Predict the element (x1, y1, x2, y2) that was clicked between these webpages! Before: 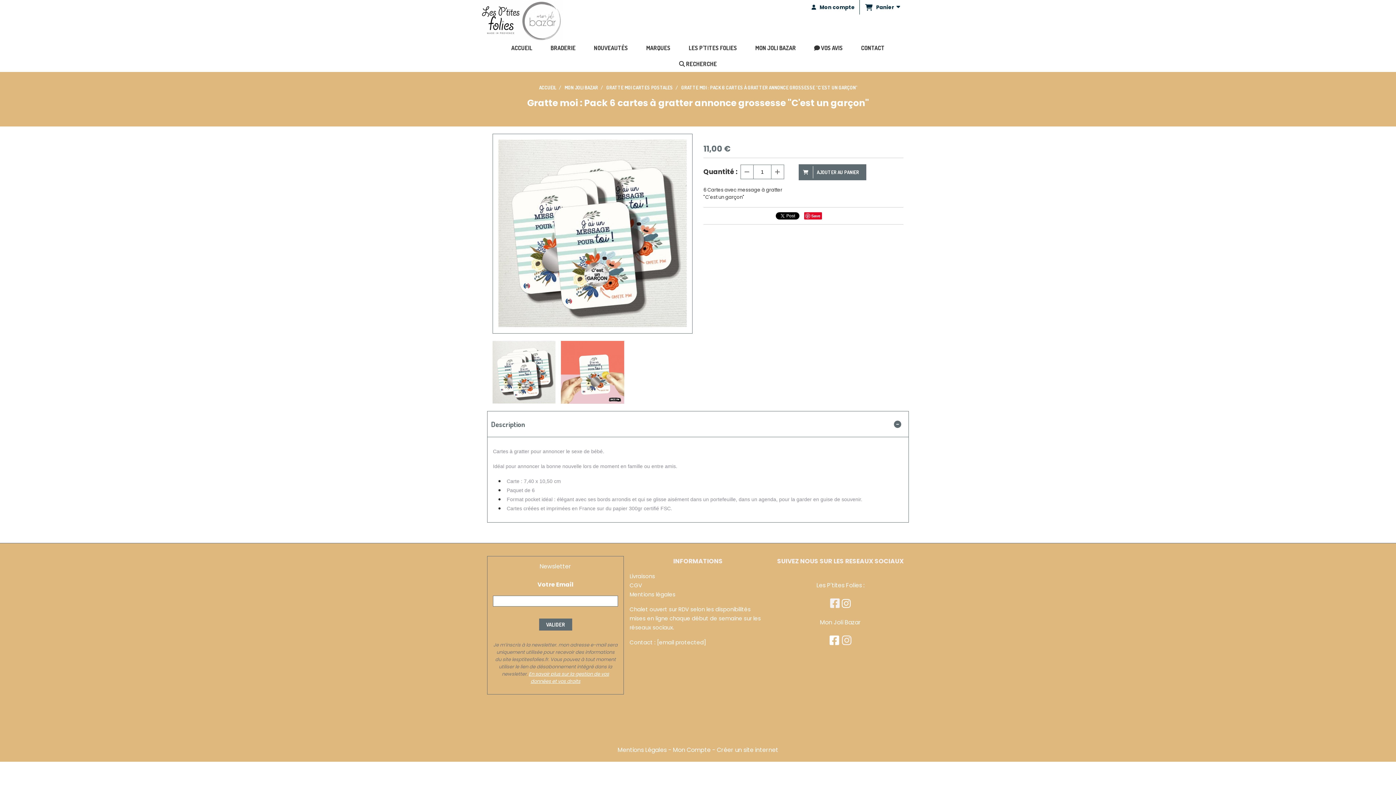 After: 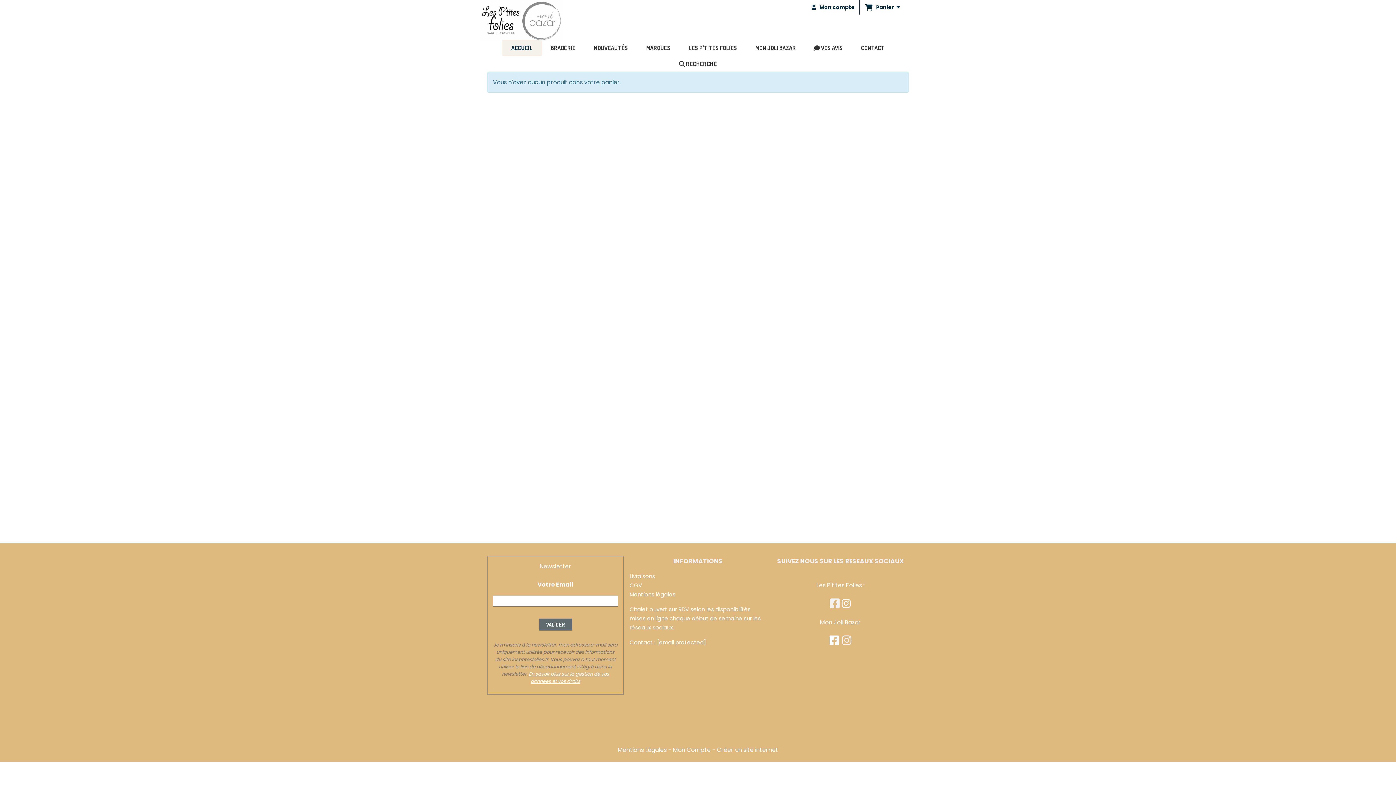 Action: bbox: (896, 3, 900, 9)